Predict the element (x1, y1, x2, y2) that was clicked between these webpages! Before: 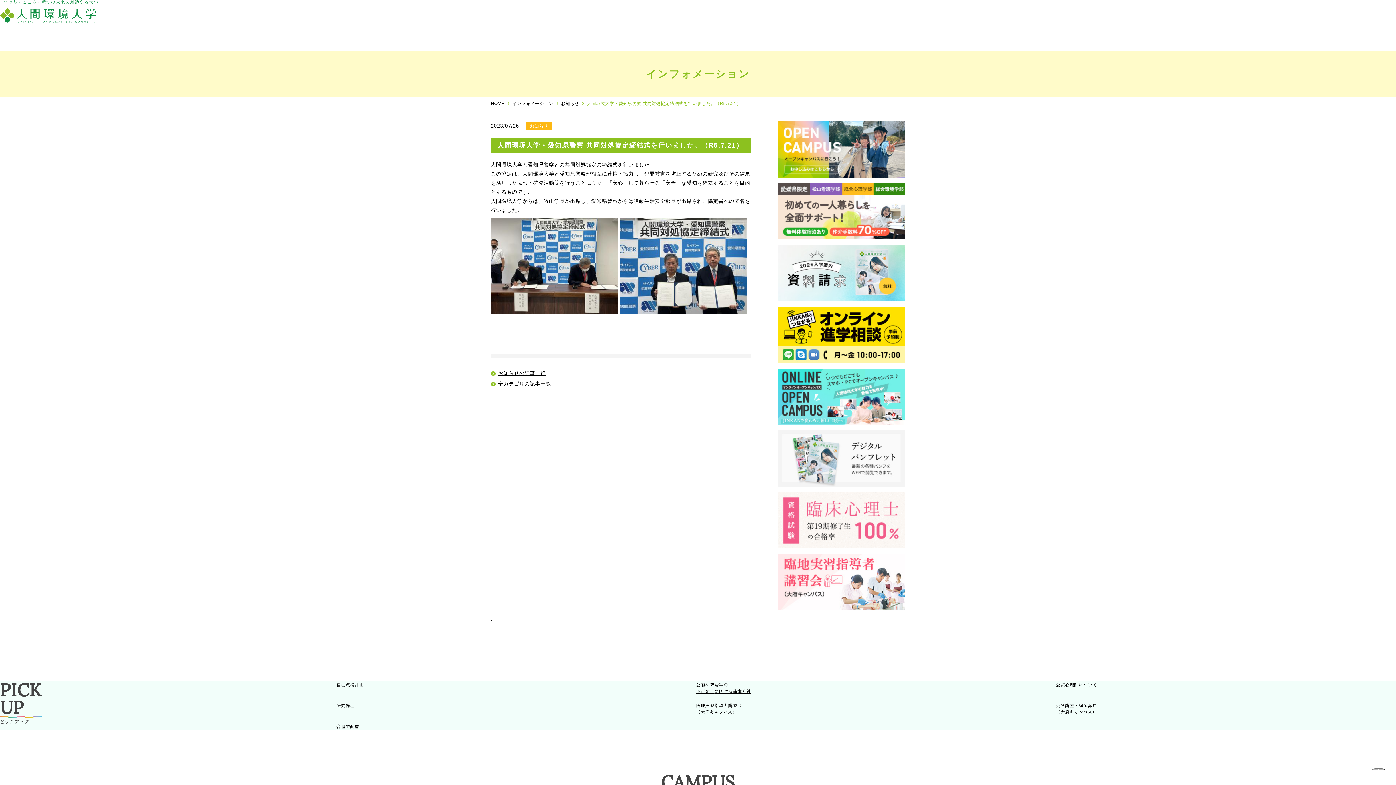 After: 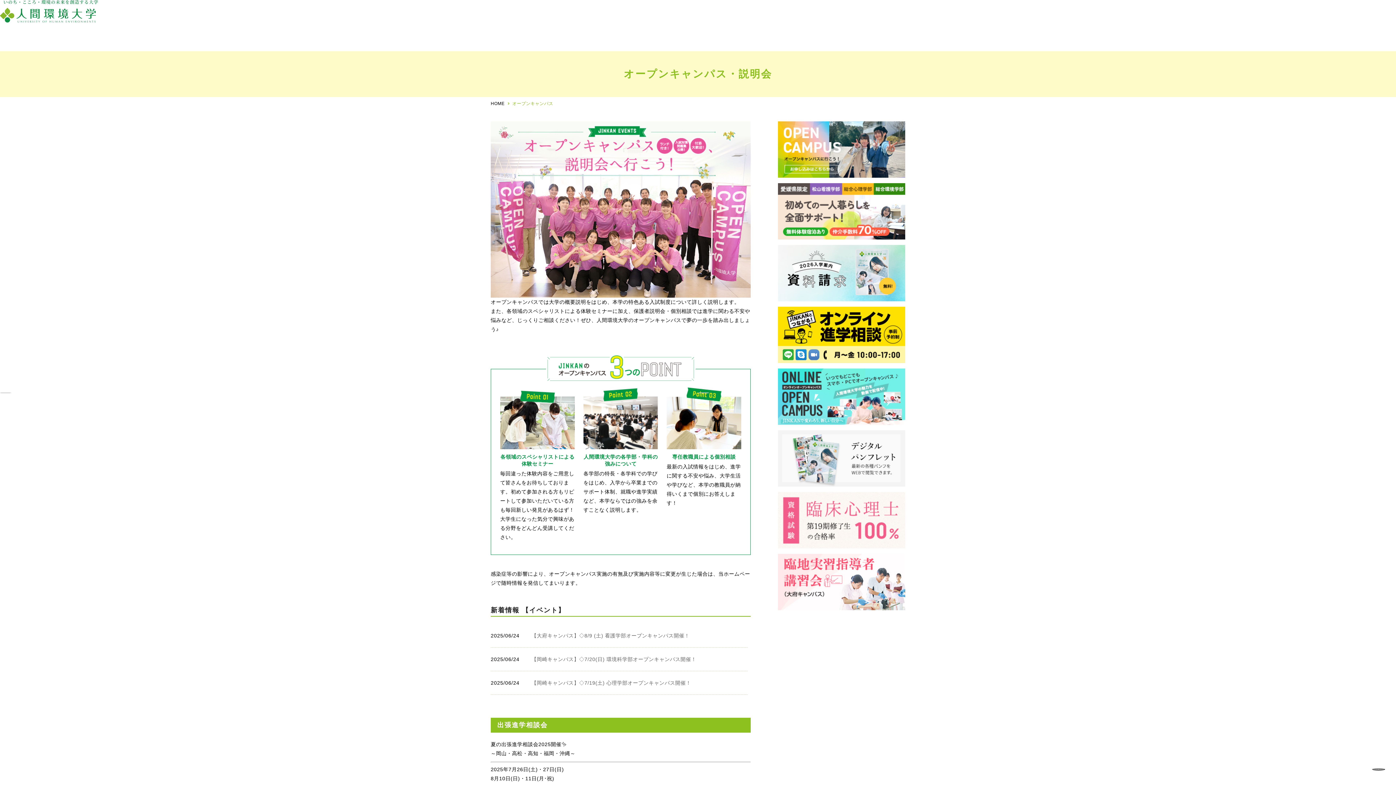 Action: bbox: (778, 122, 905, 127)